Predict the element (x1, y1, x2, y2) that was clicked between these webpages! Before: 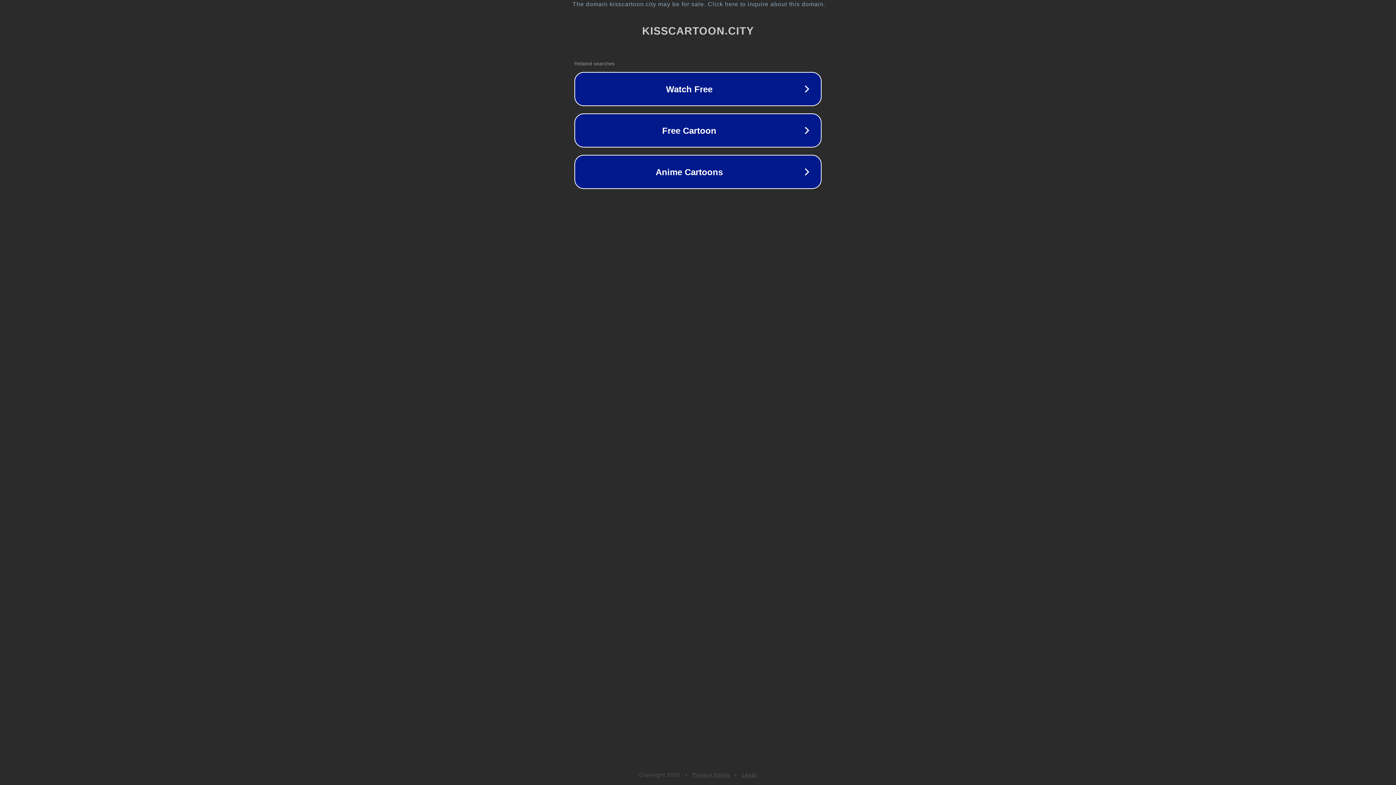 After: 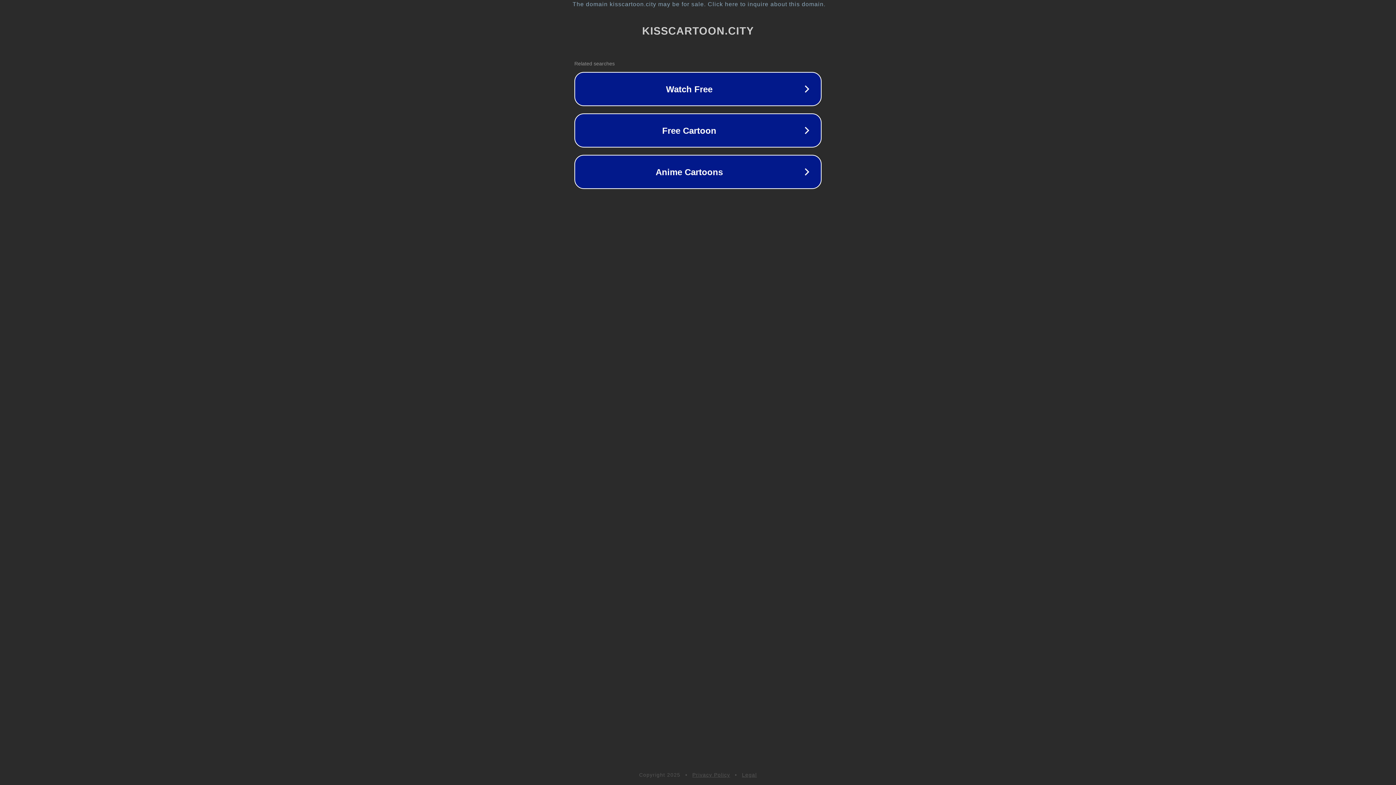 Action: label: Legal bbox: (742, 772, 757, 778)